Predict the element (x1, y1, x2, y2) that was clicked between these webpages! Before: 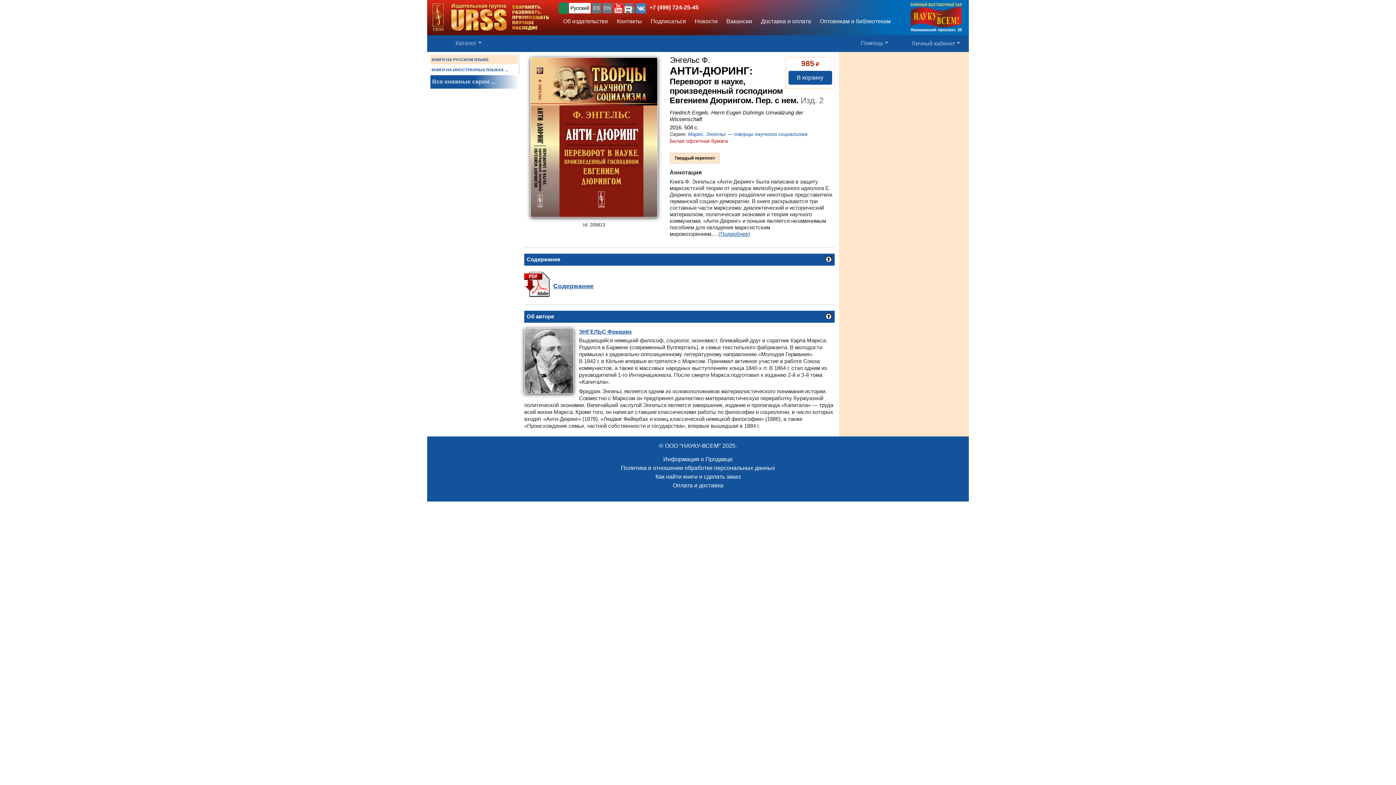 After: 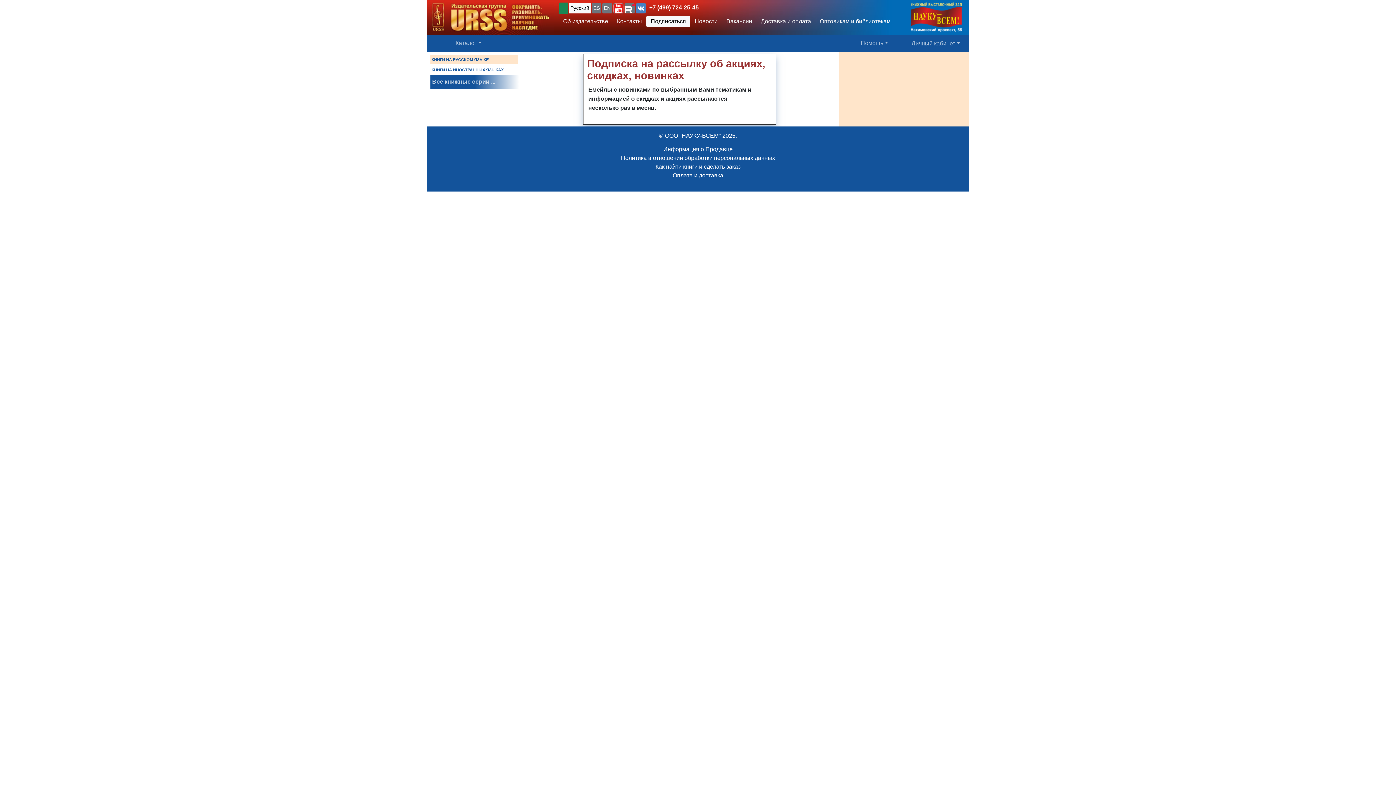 Action: label: Подписаться bbox: (646, 15, 690, 27)